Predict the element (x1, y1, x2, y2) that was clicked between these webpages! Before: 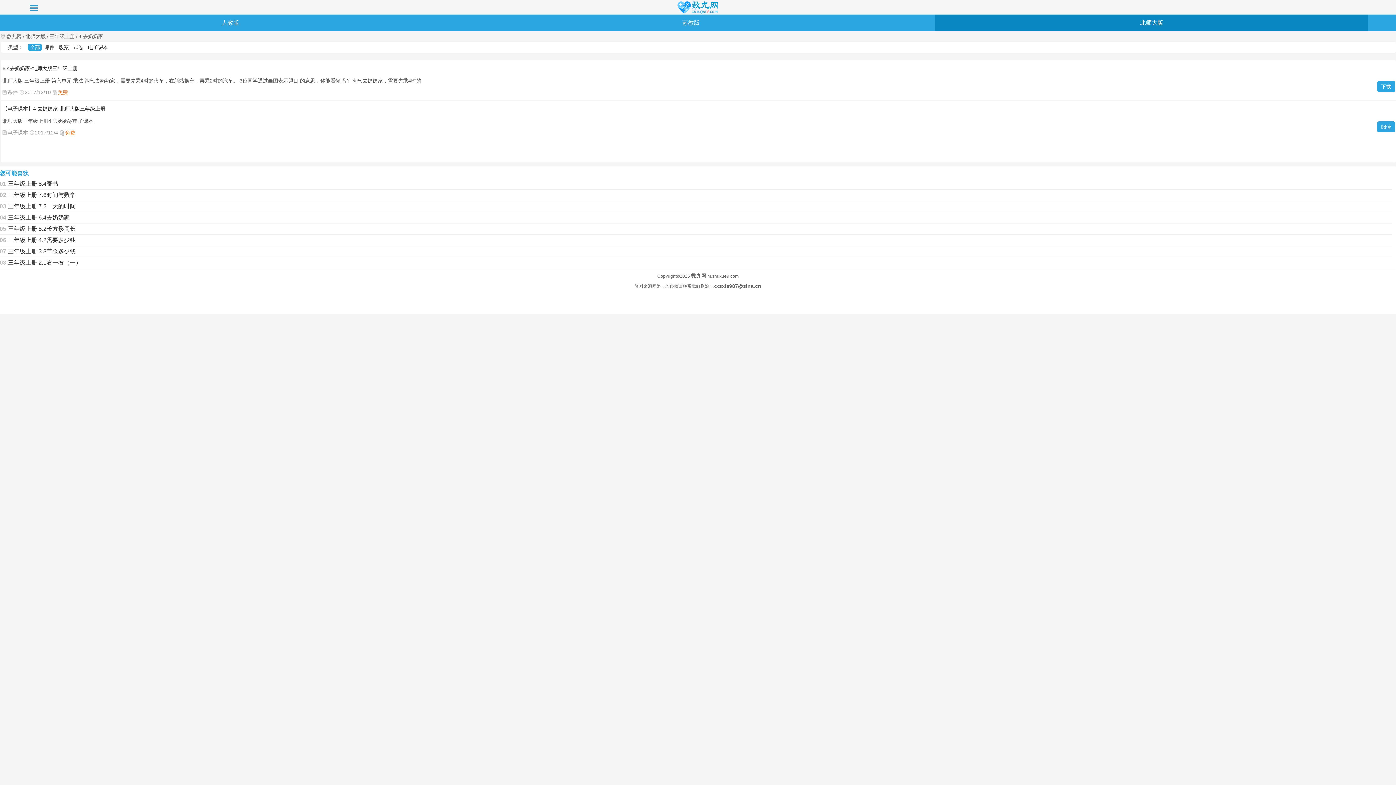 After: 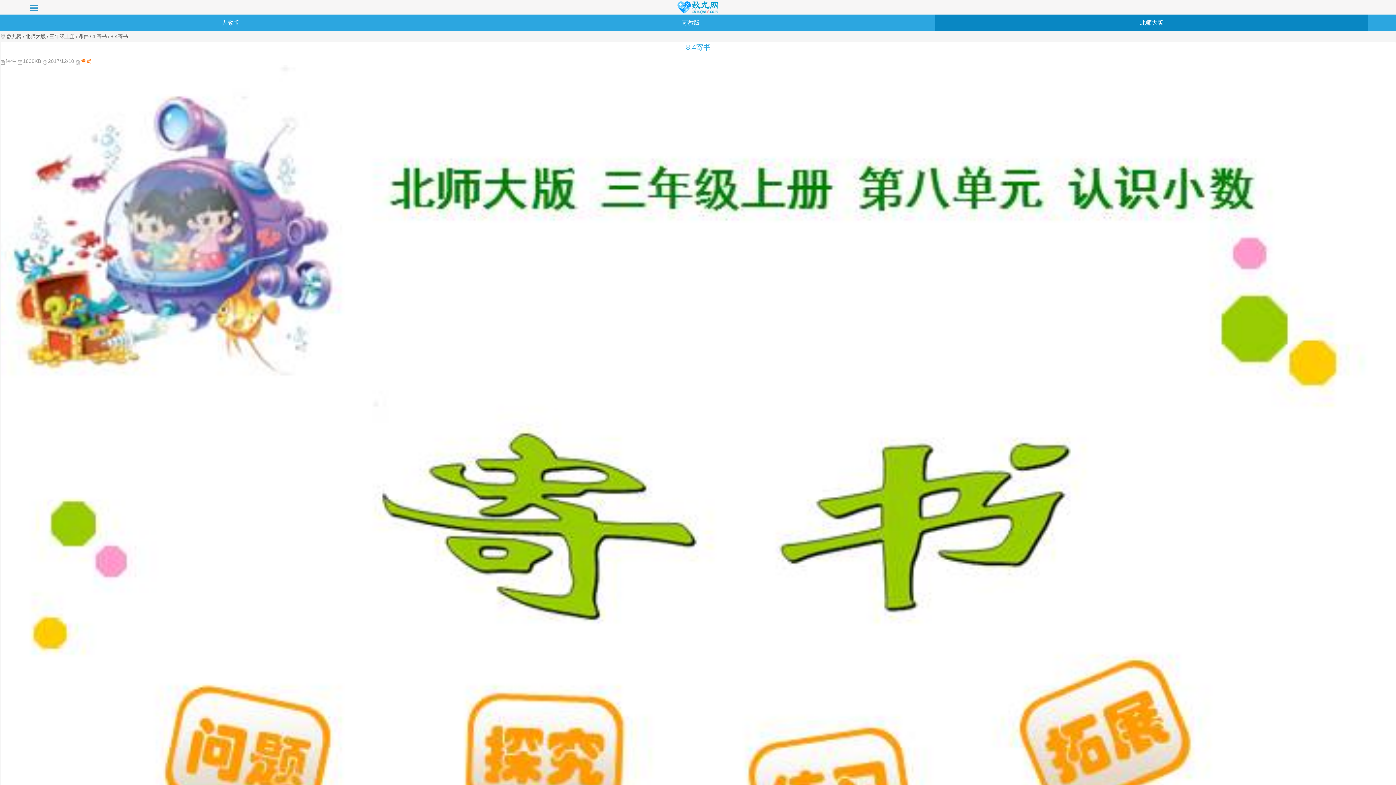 Action: label: 三年级上册 8.4寄书 bbox: (8, 180, 58, 186)